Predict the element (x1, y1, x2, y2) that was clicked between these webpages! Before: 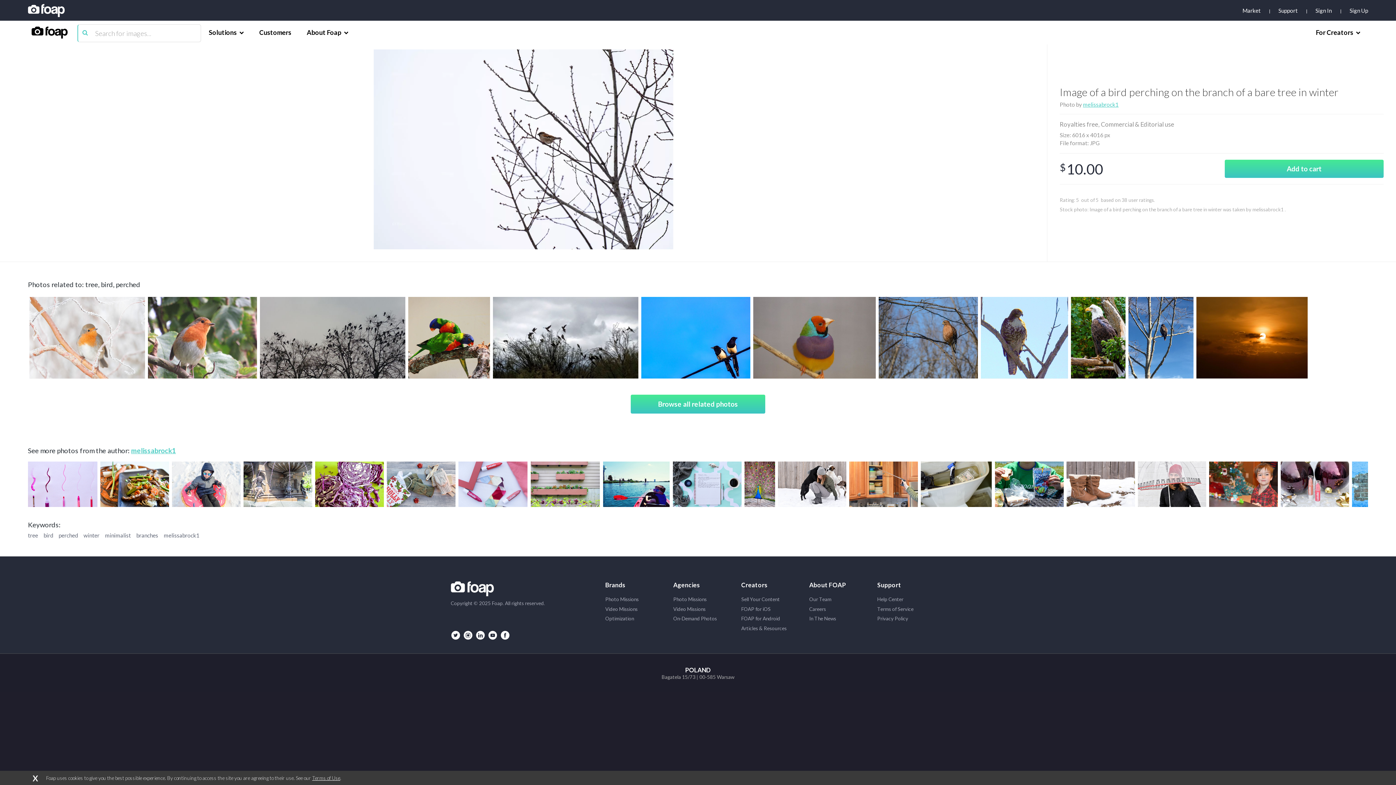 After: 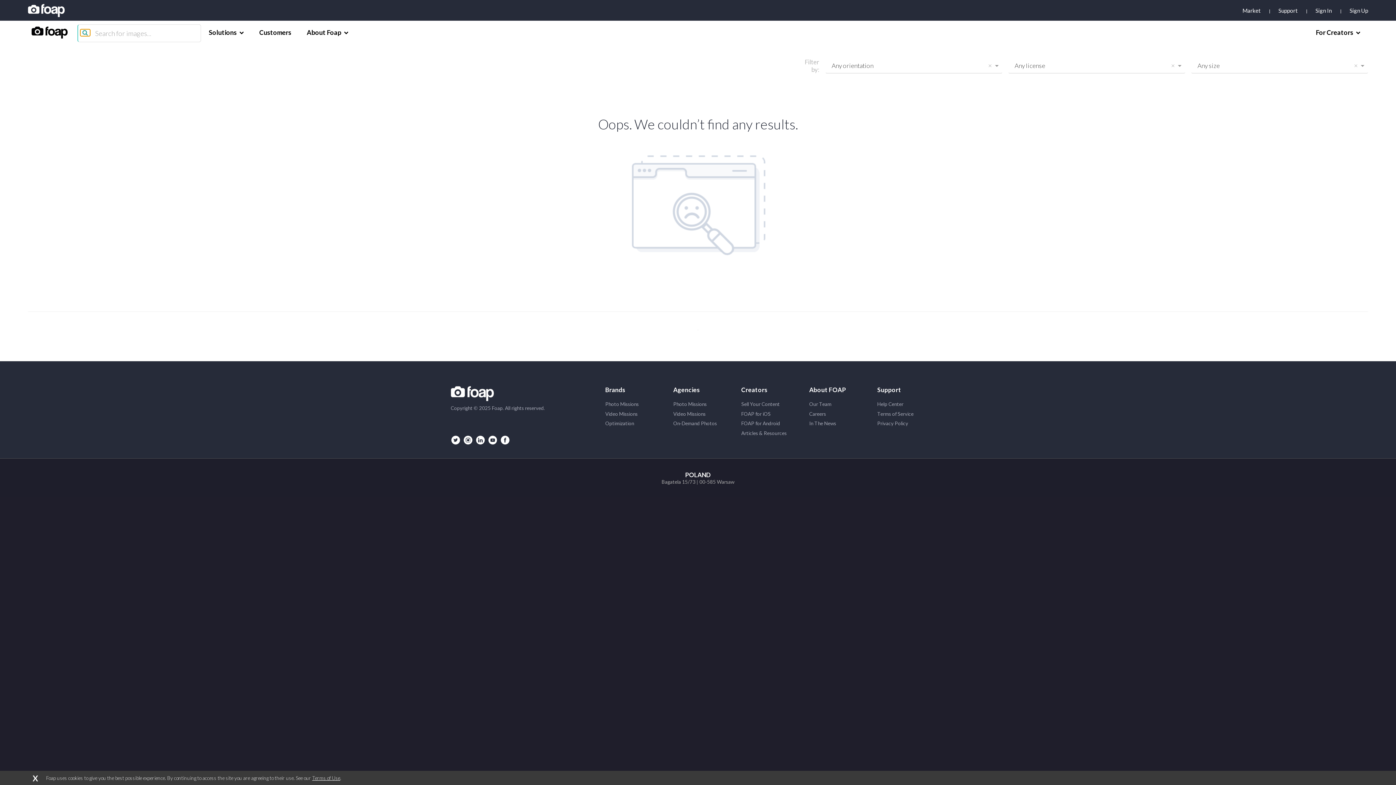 Action: bbox: (80, 29, 90, 36)